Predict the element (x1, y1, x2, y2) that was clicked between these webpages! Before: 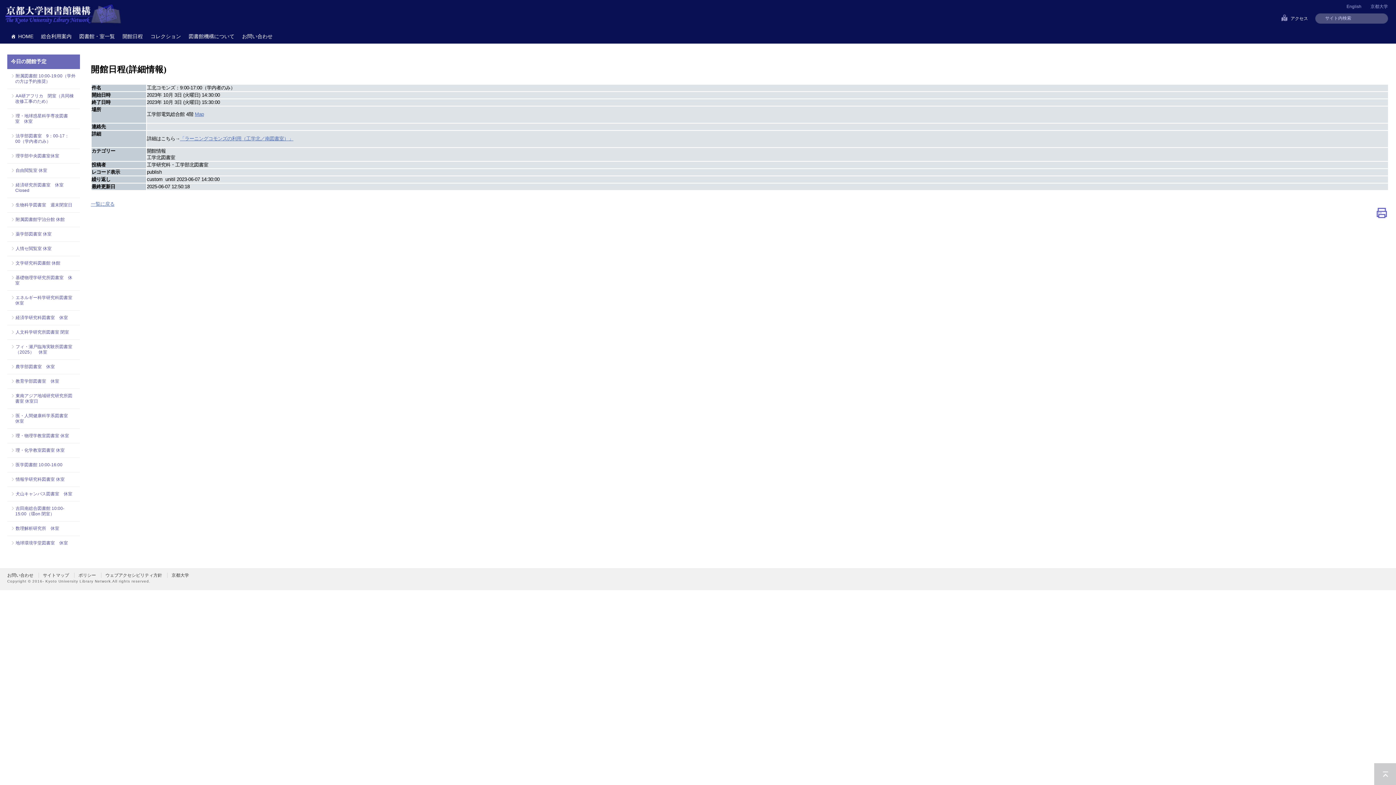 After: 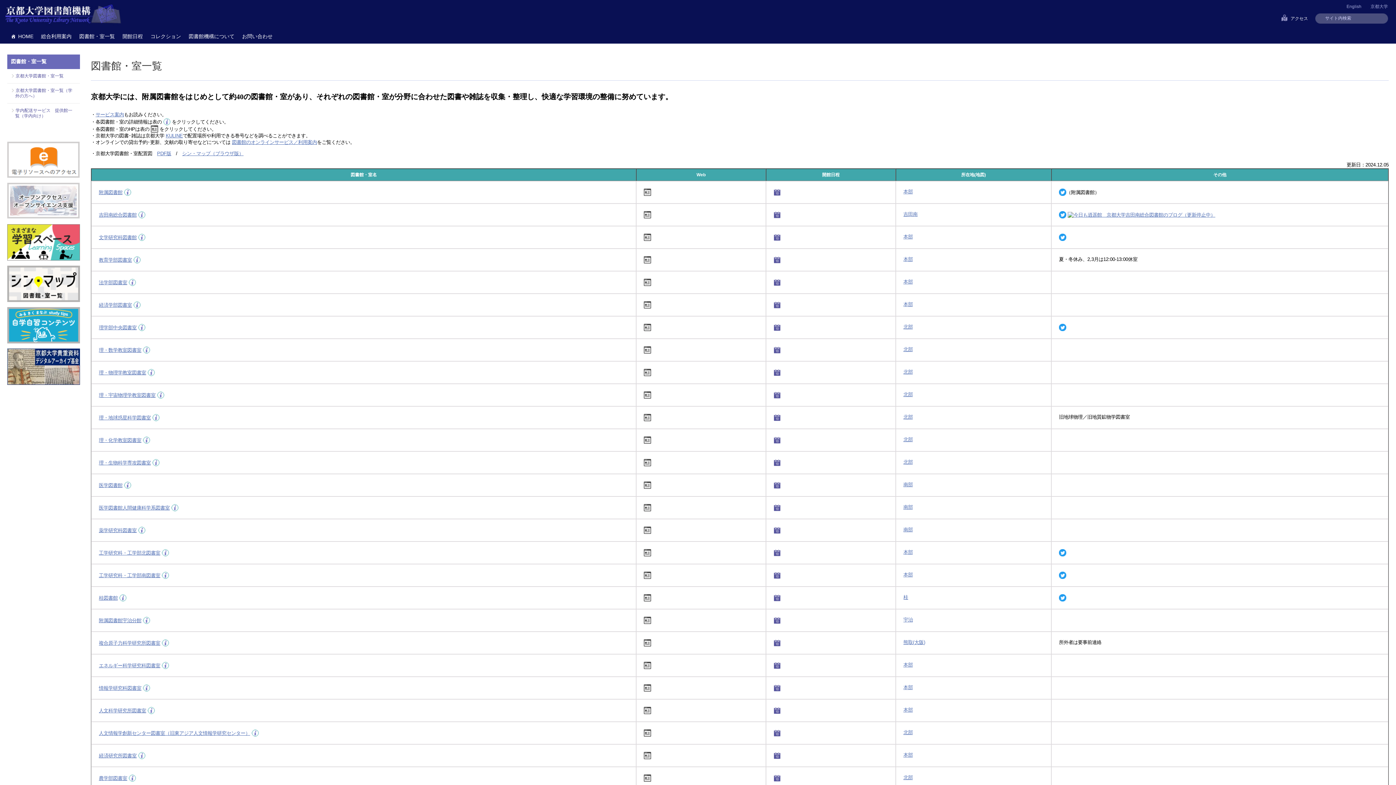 Action: label: 図書館・室一覧 bbox: (75, 29, 118, 43)